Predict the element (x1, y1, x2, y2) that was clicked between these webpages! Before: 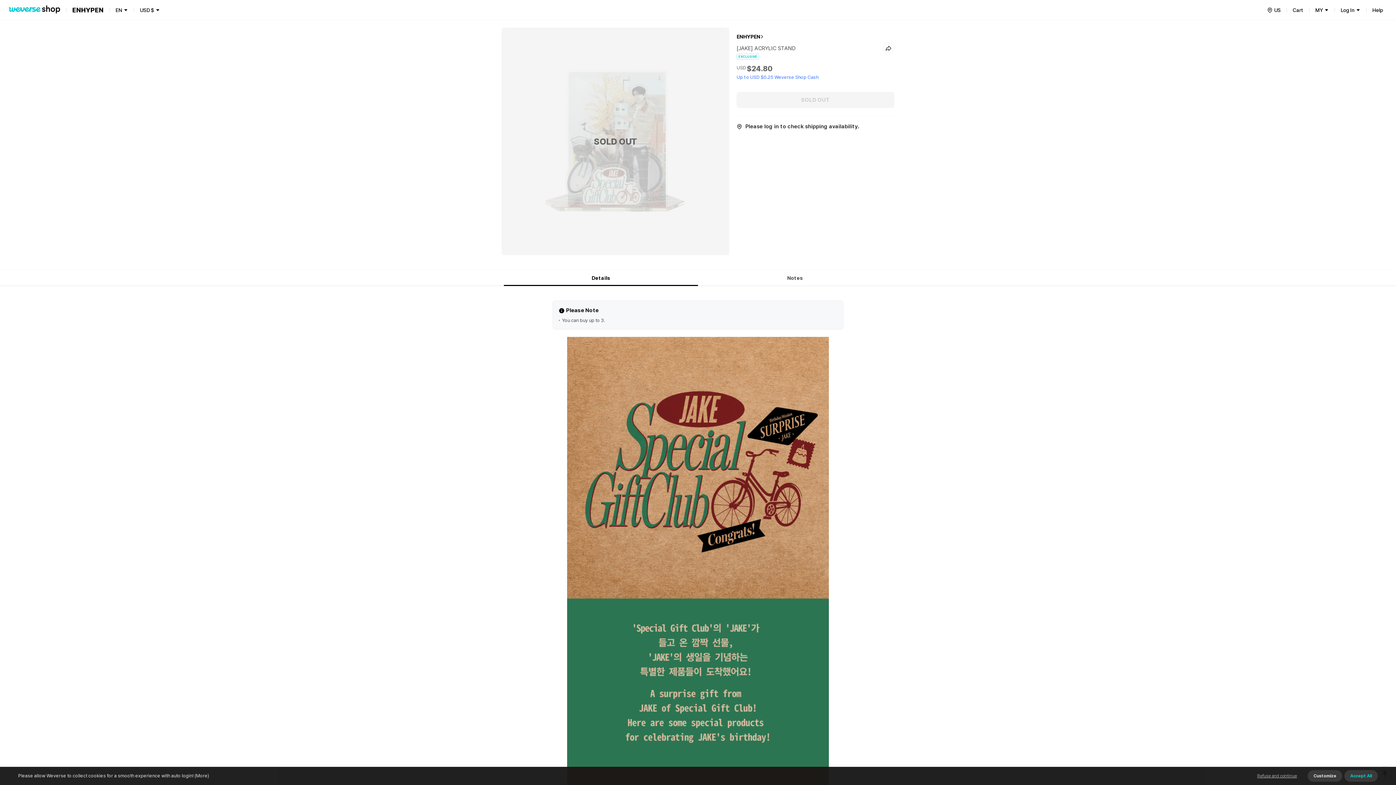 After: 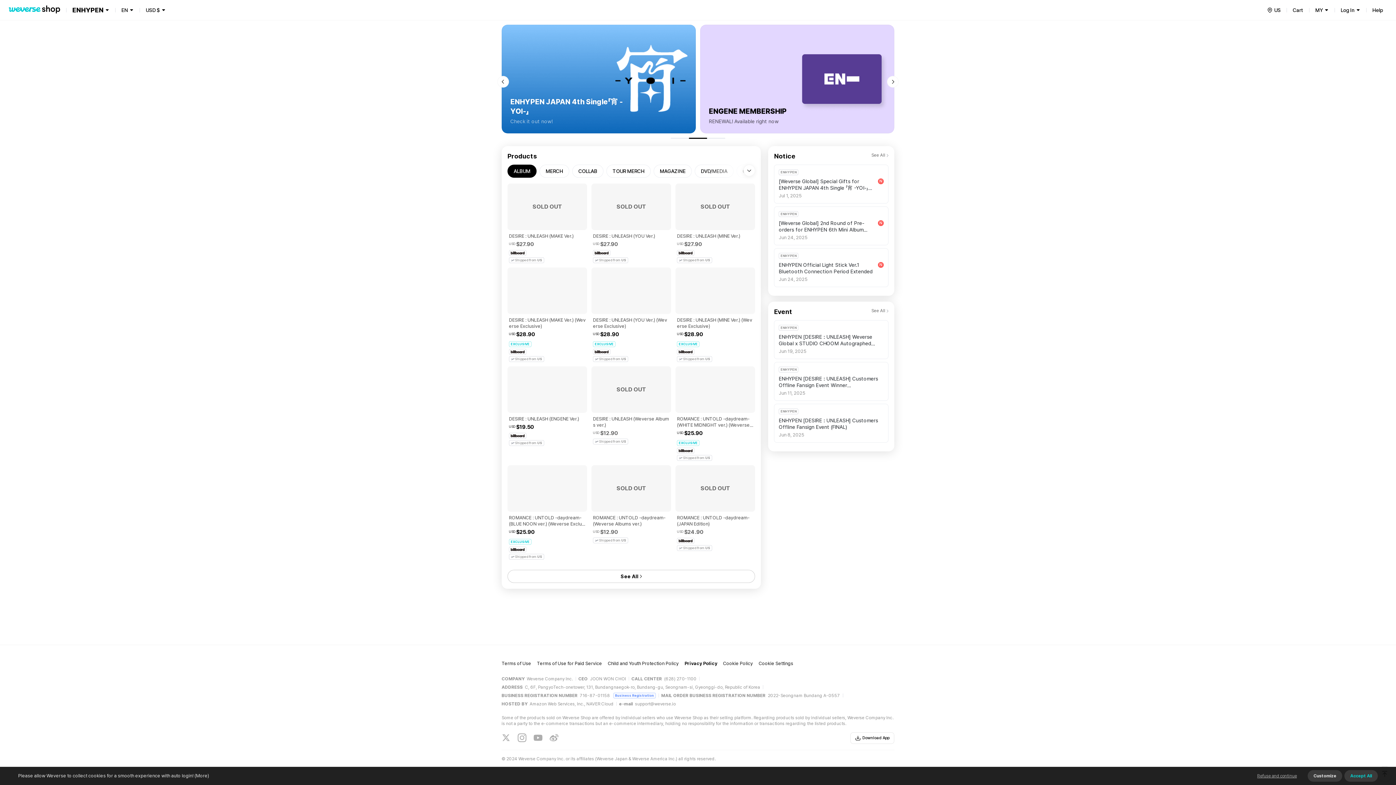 Action: bbox: (736, 33, 763, 40) label: ENHYPEN